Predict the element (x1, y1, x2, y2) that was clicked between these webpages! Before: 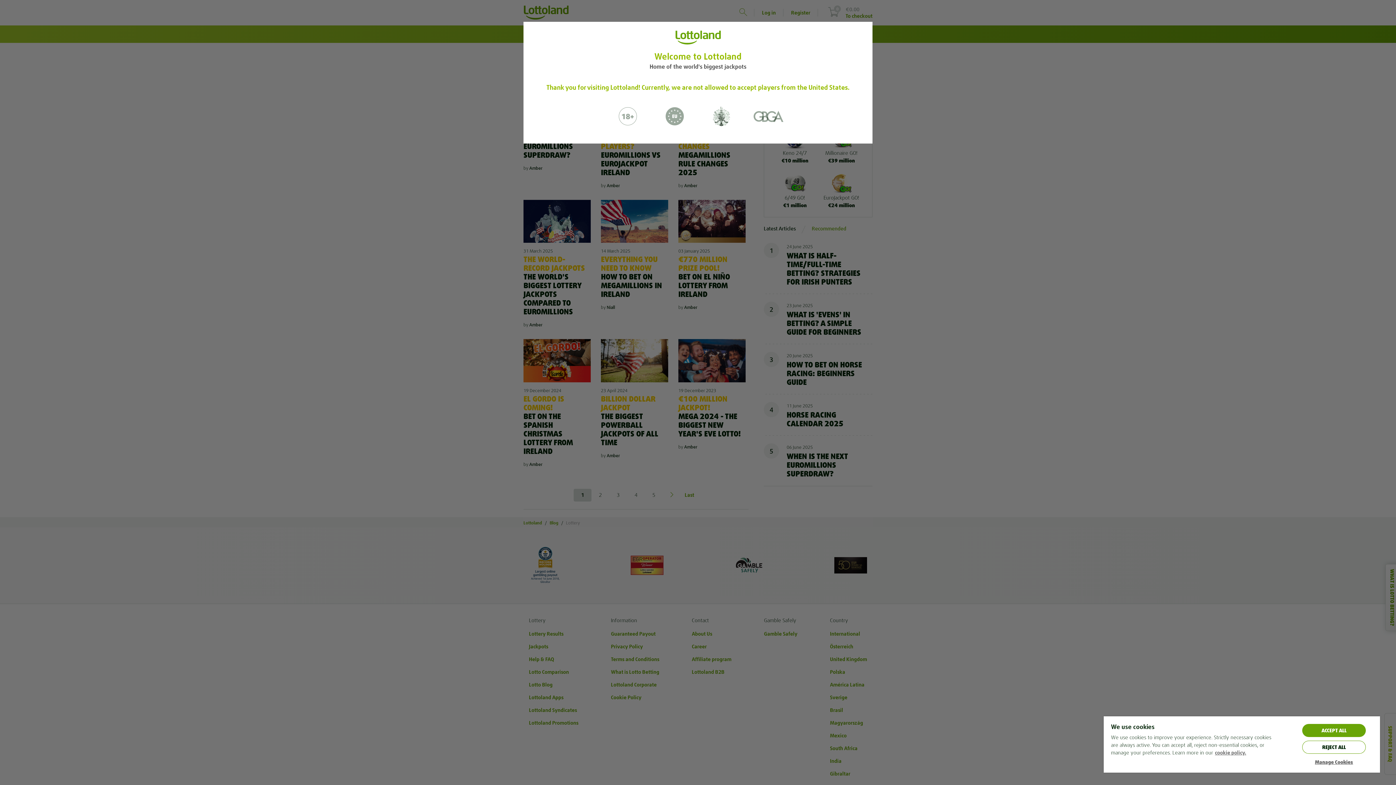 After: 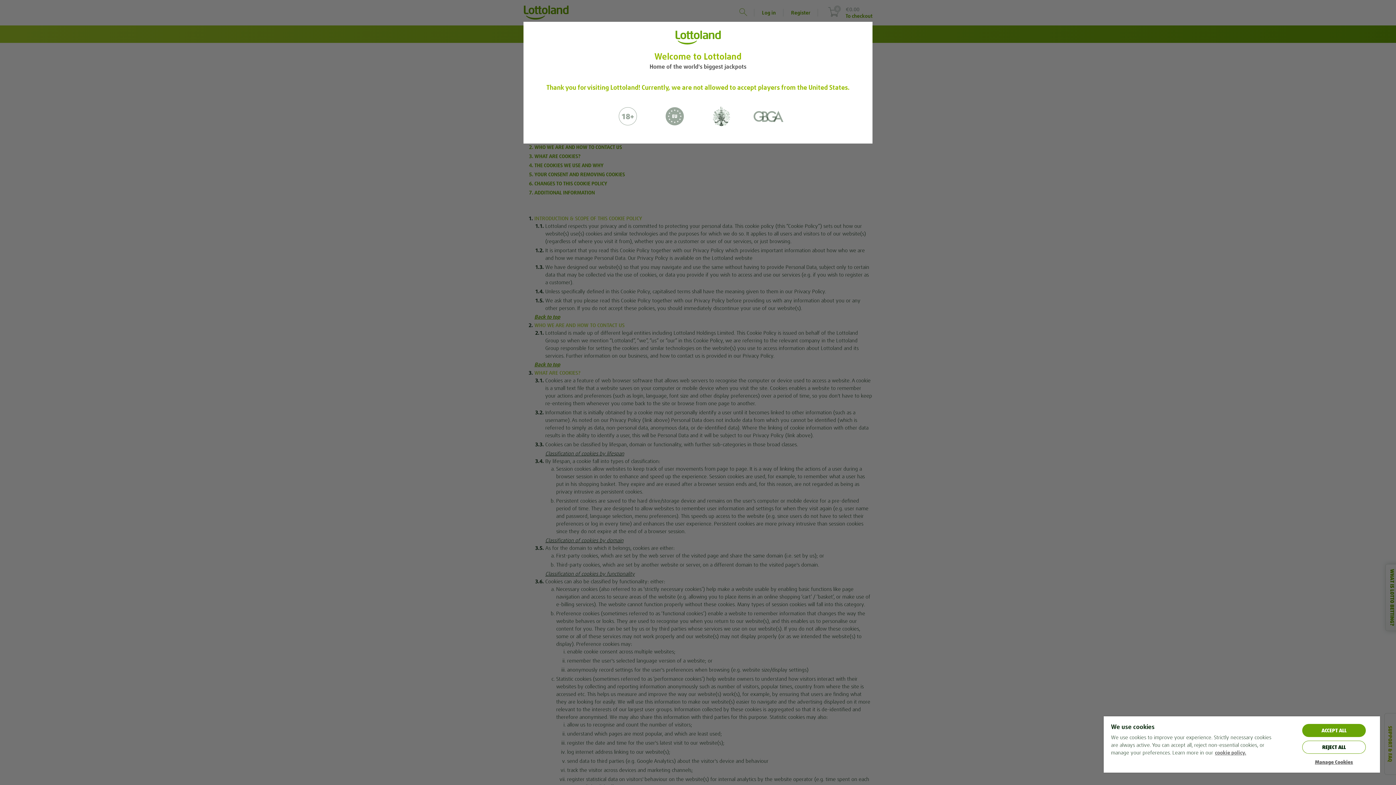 Action: bbox: (1215, 749, 1246, 756) label: More information about your privacy, opens in a new tab